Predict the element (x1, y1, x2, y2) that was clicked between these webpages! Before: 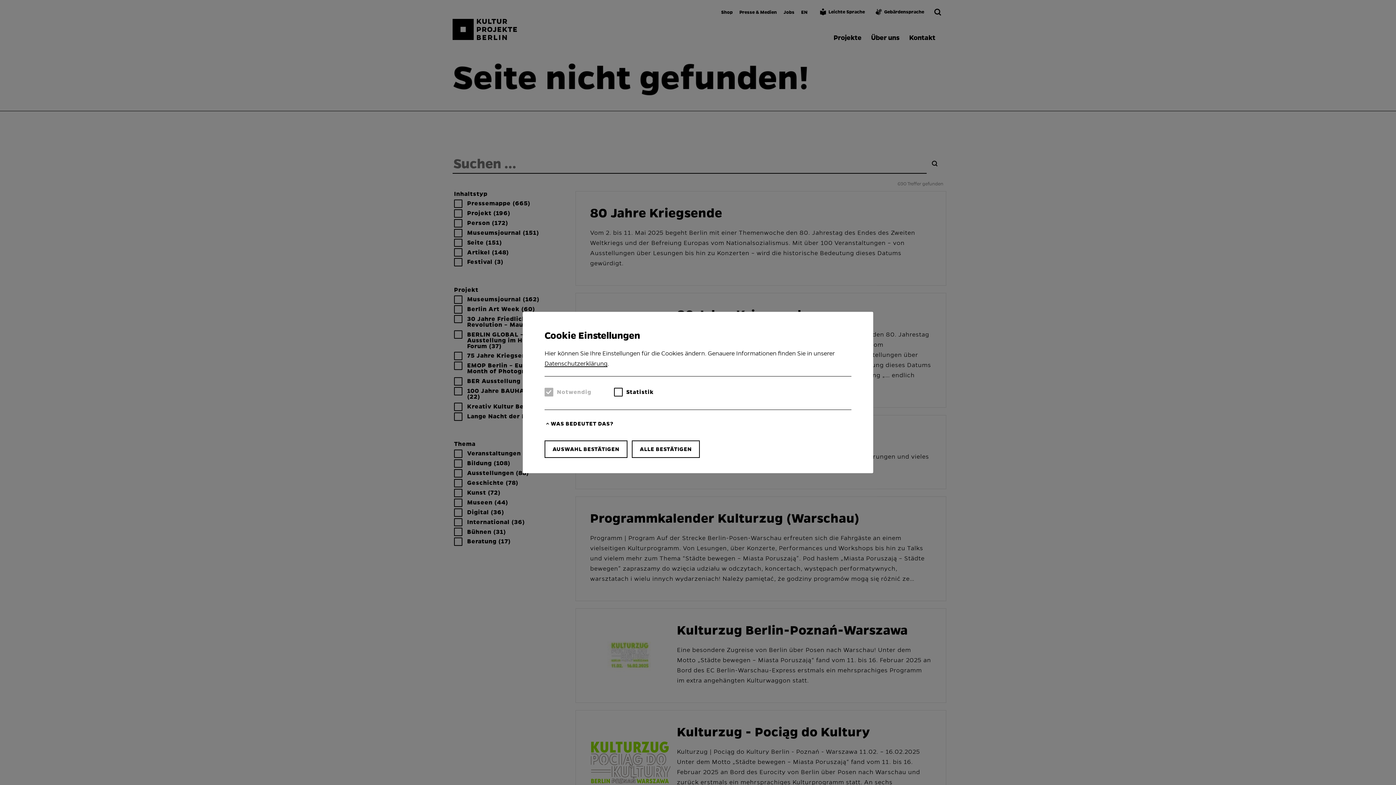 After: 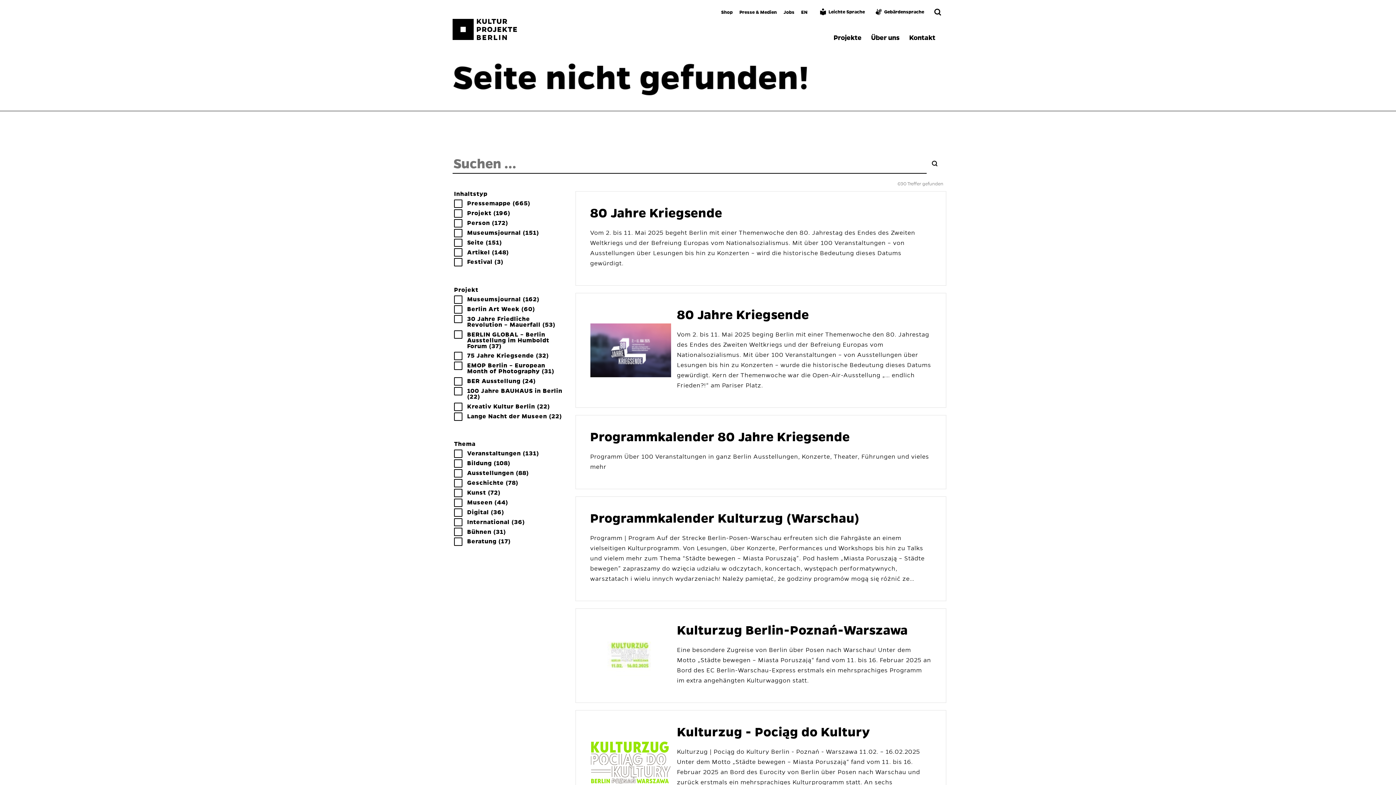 Action: bbox: (632, 440, 700, 458) label: ALLE BESTÄTIGEN